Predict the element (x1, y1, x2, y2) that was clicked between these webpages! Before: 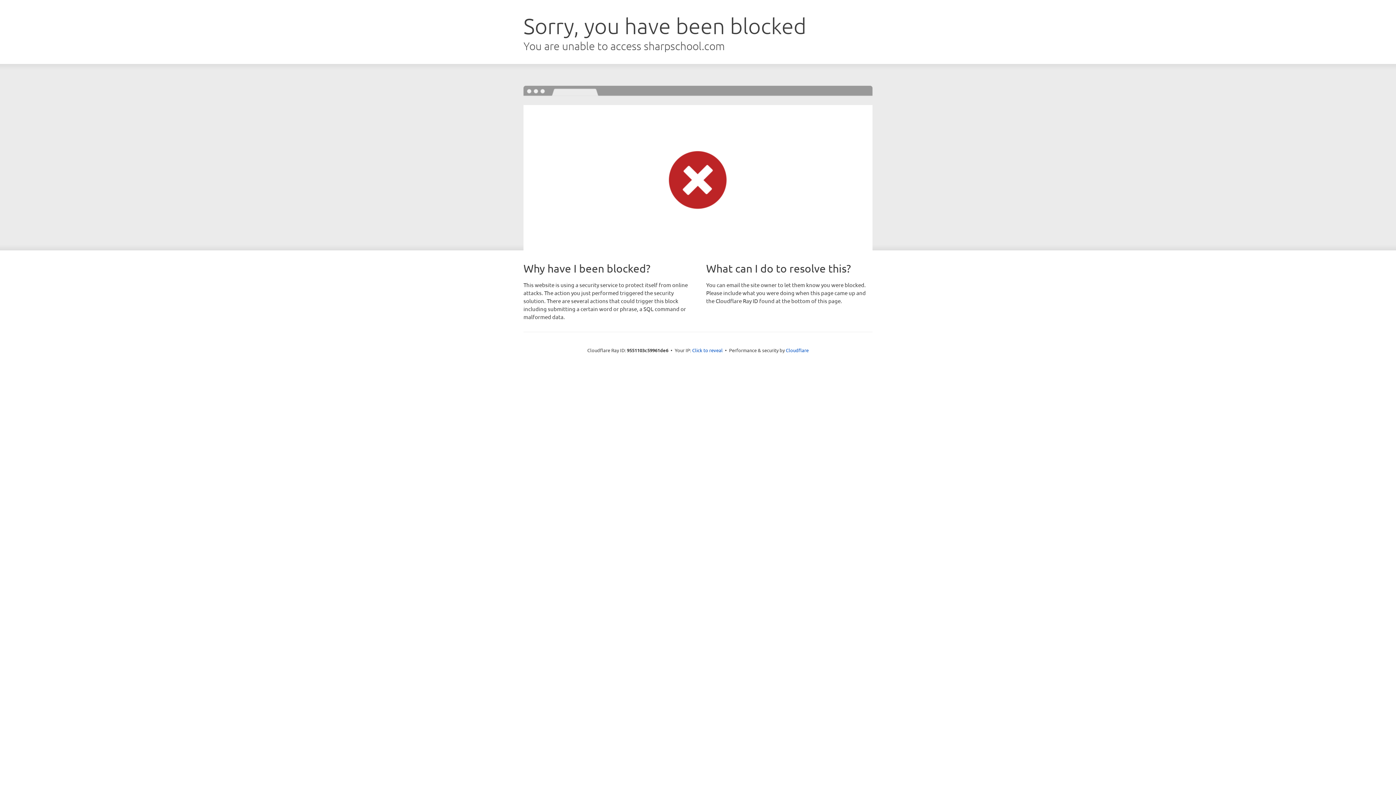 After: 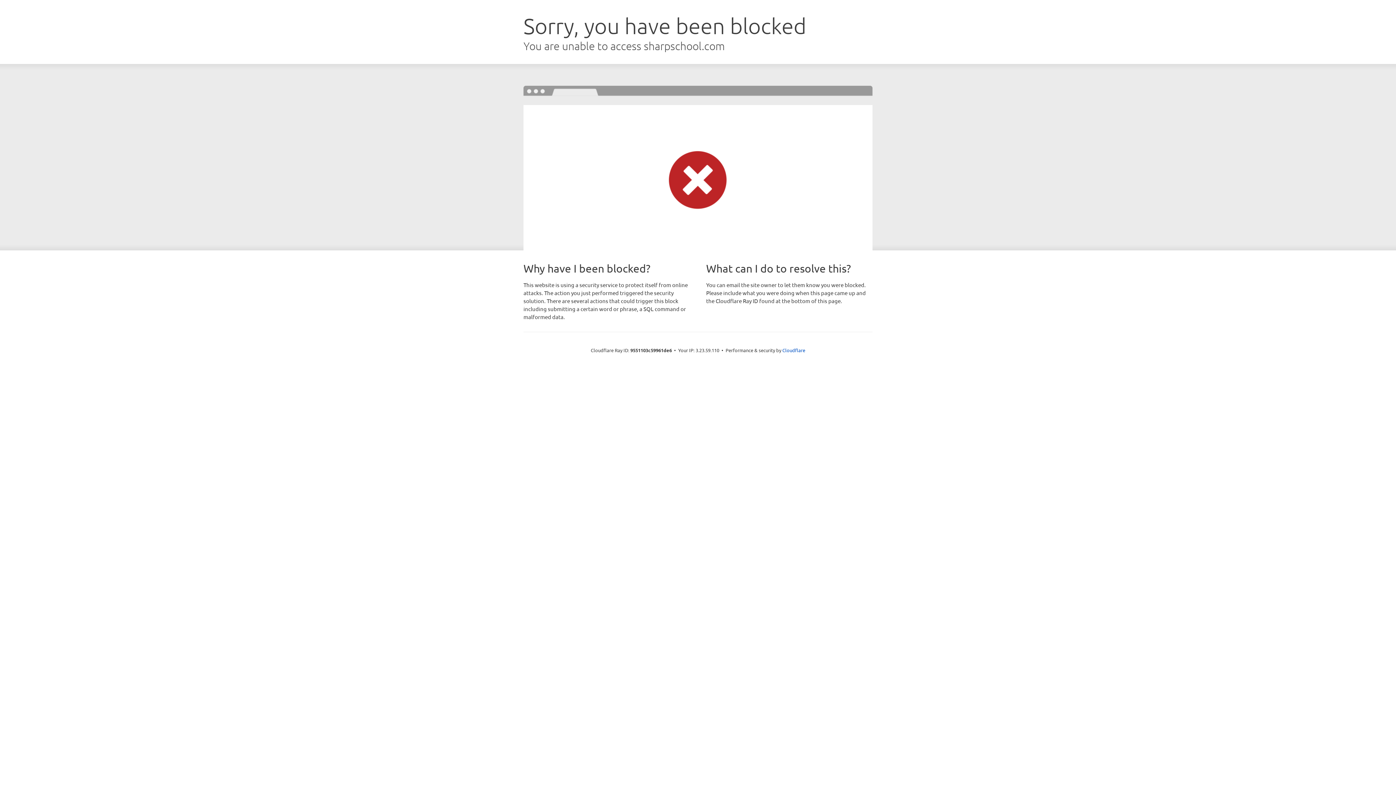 Action: bbox: (692, 346, 722, 353) label: Click to reveal